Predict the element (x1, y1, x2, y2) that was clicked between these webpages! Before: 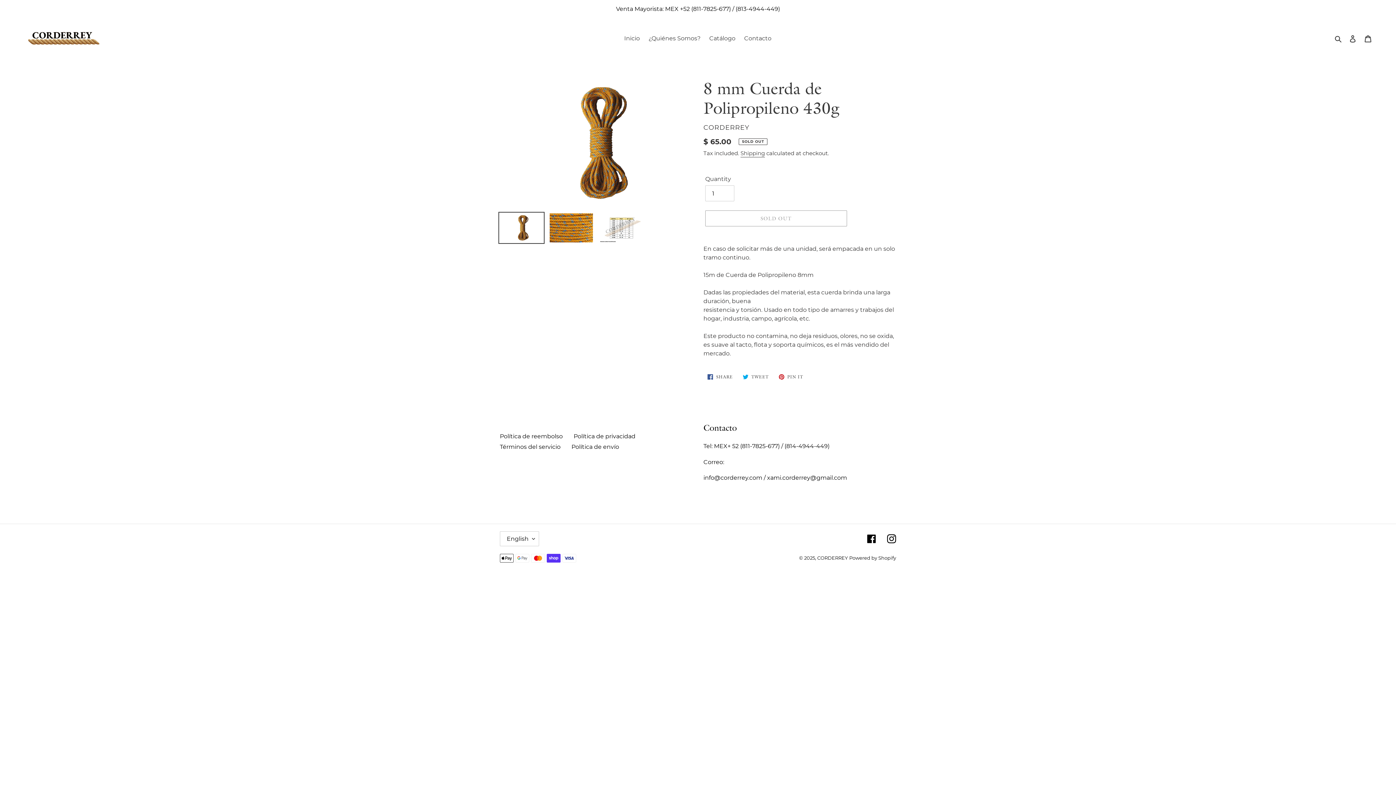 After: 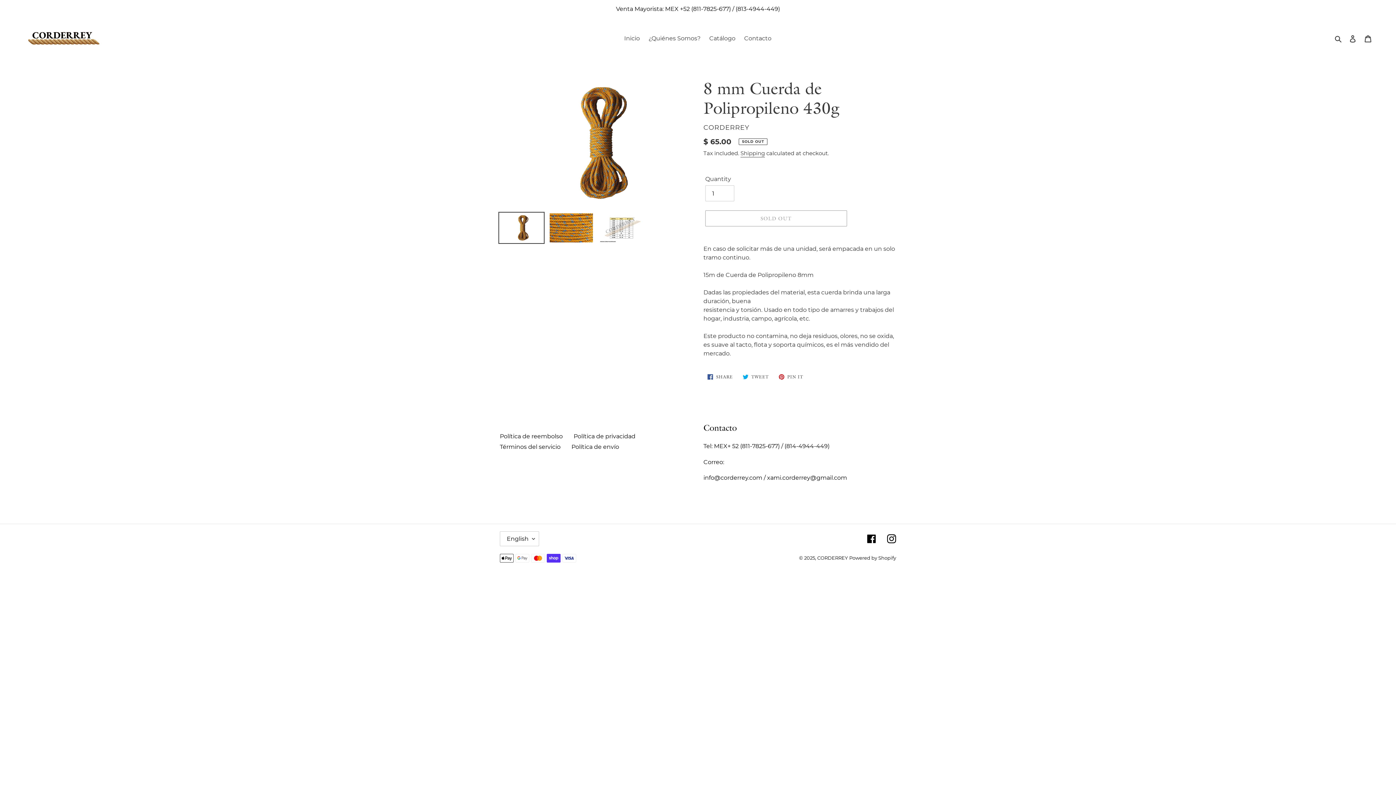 Action: bbox: (498, 212, 544, 243)